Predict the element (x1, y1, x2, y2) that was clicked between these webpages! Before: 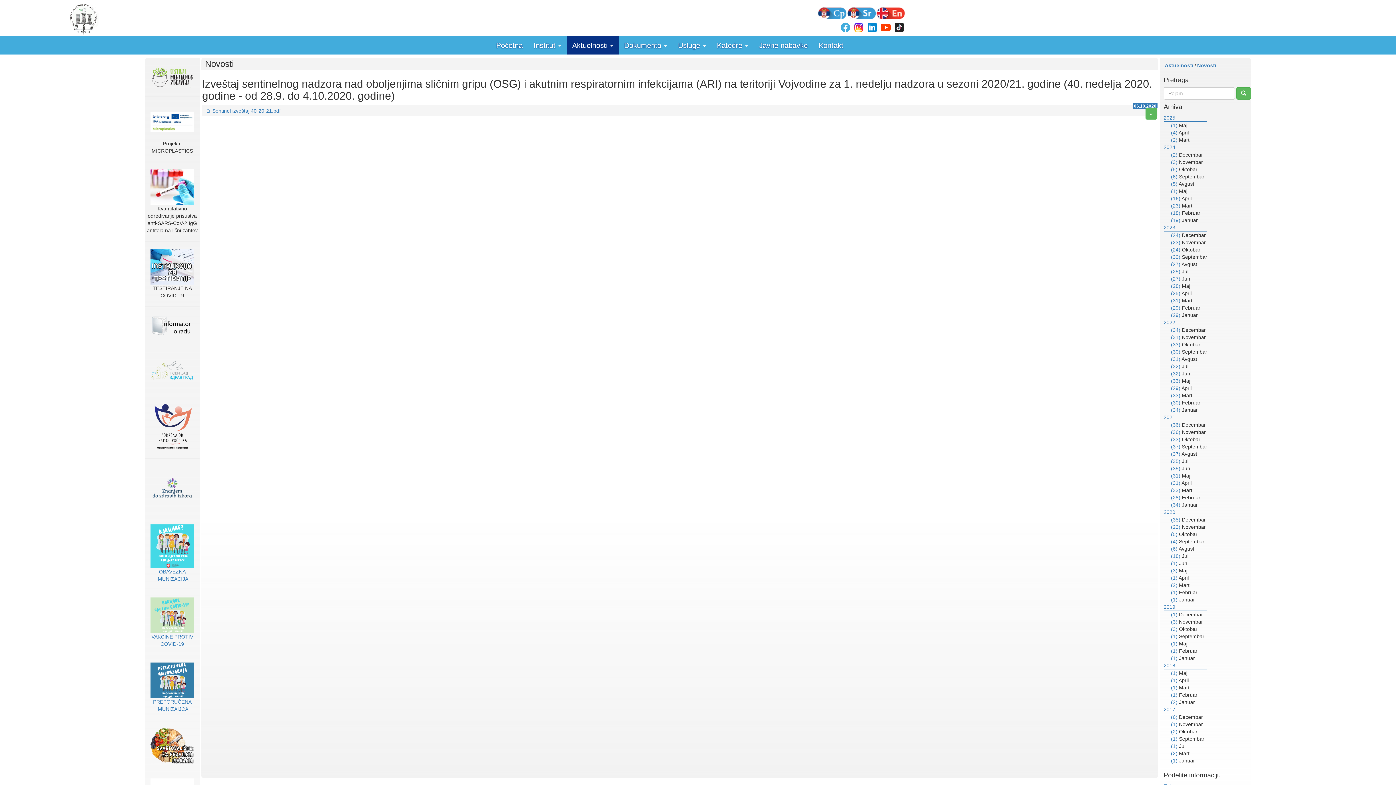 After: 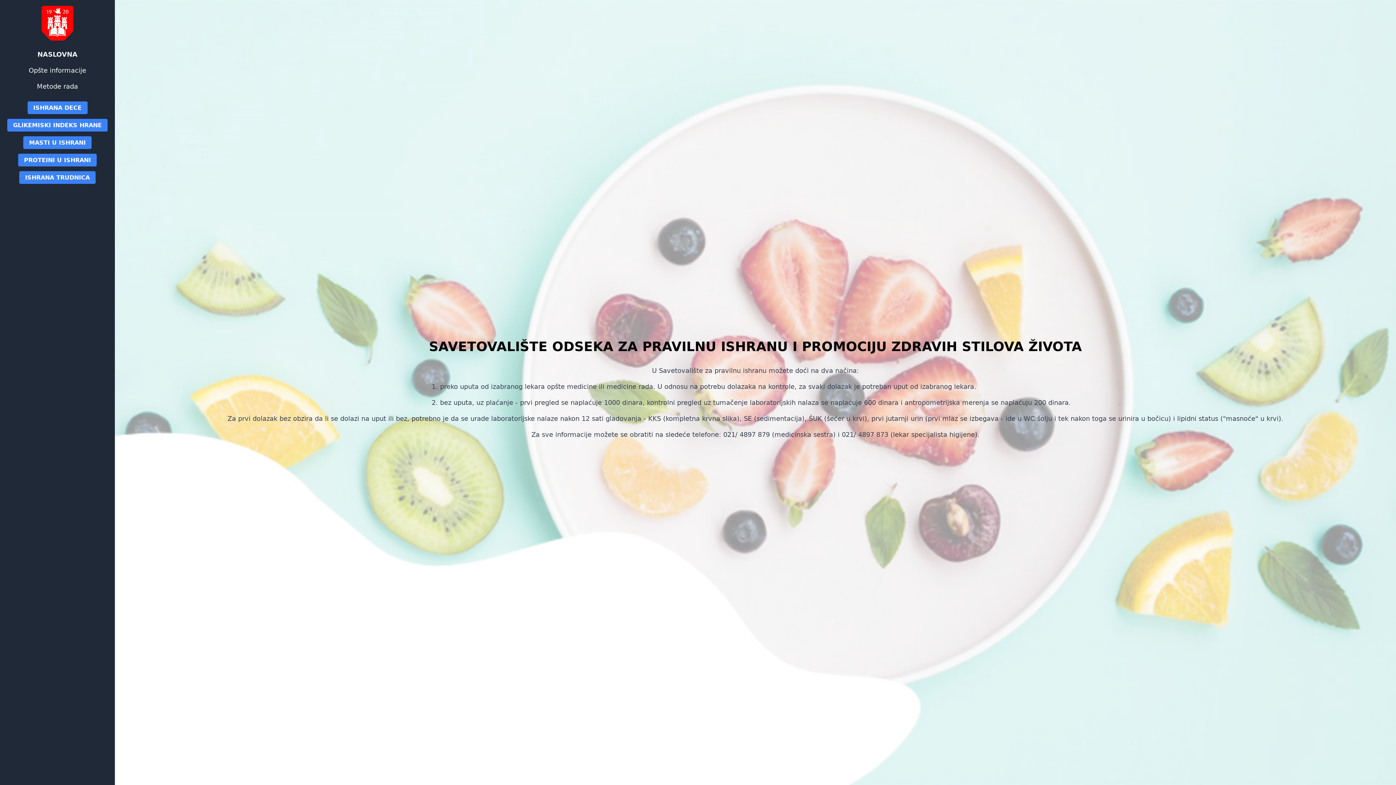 Action: bbox: (150, 742, 194, 748)